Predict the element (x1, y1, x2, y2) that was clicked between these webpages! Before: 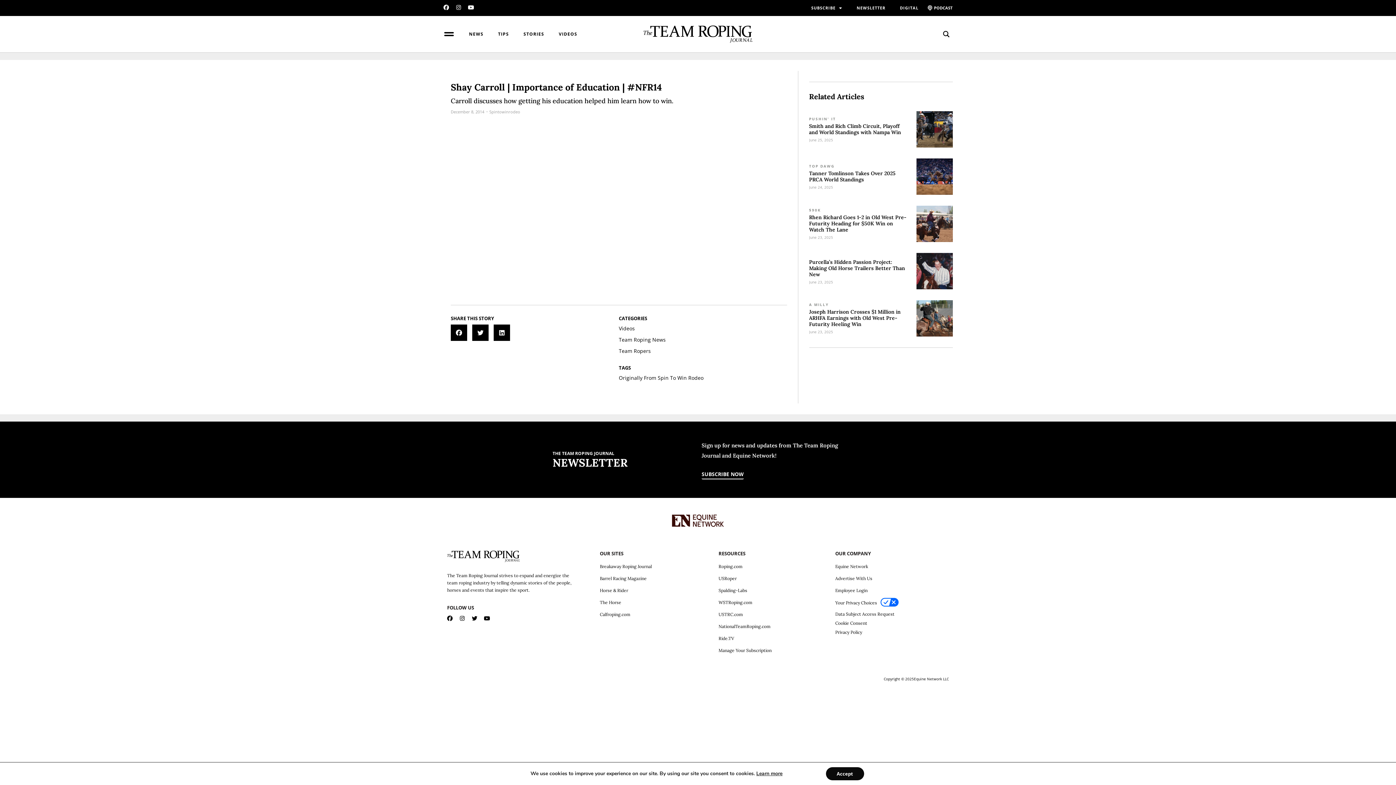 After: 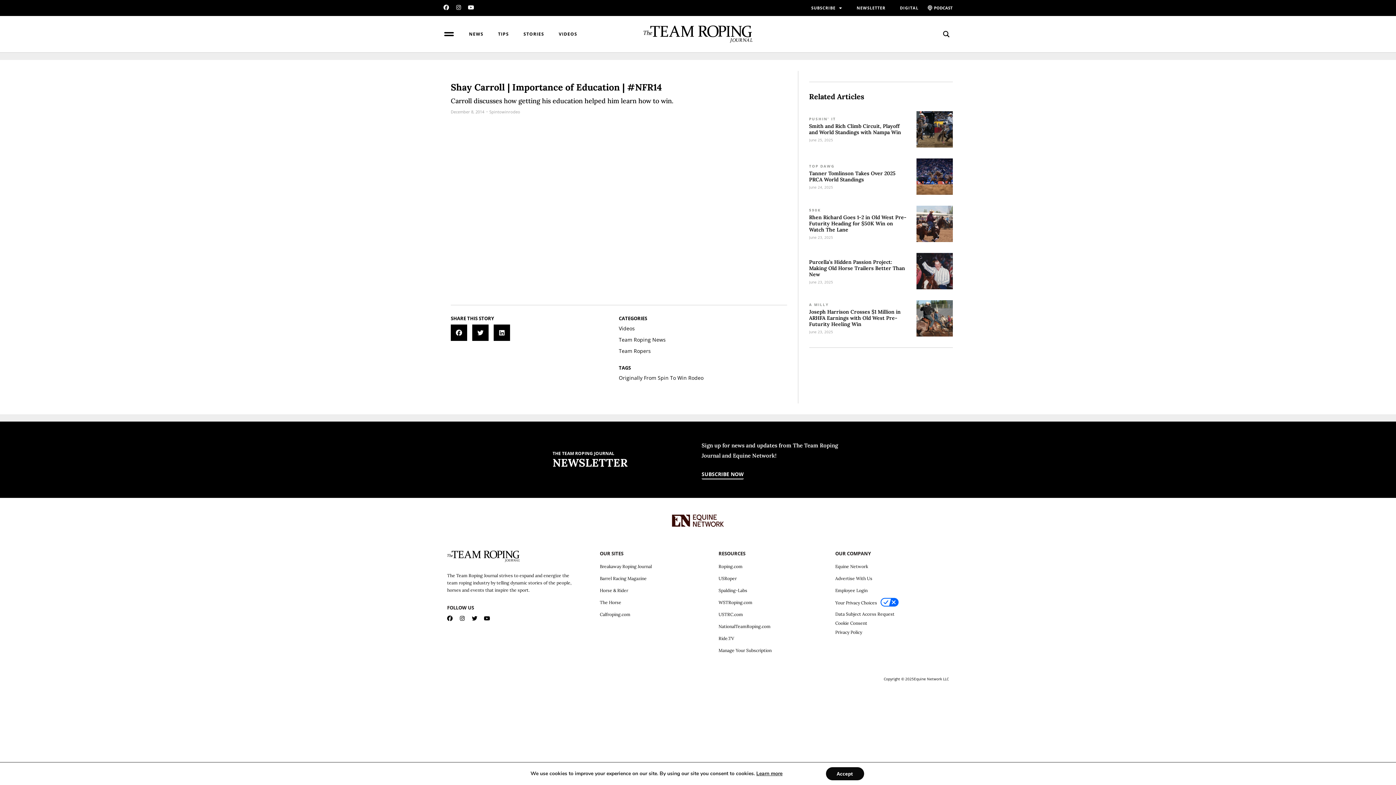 Action: label: Privacy Policy bbox: (835, 628, 947, 636)